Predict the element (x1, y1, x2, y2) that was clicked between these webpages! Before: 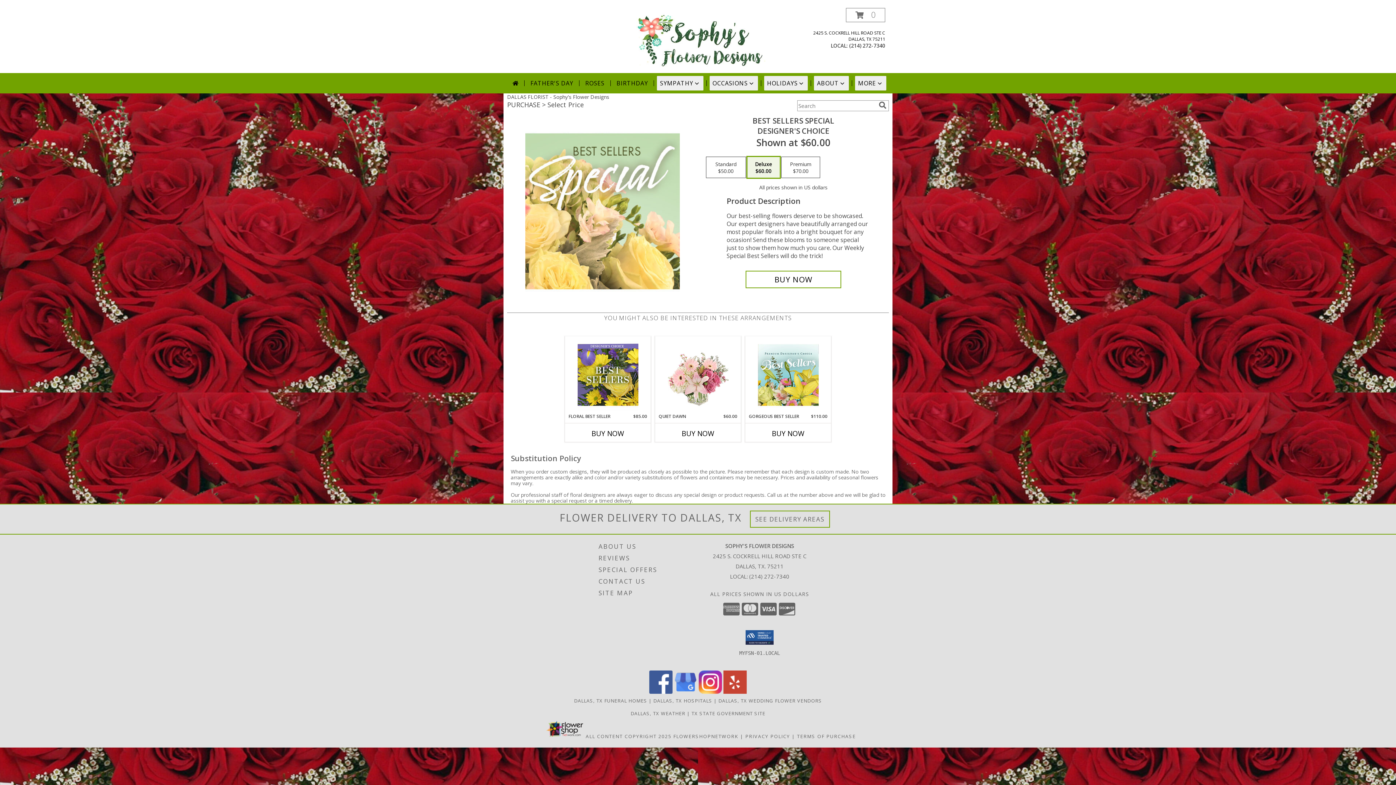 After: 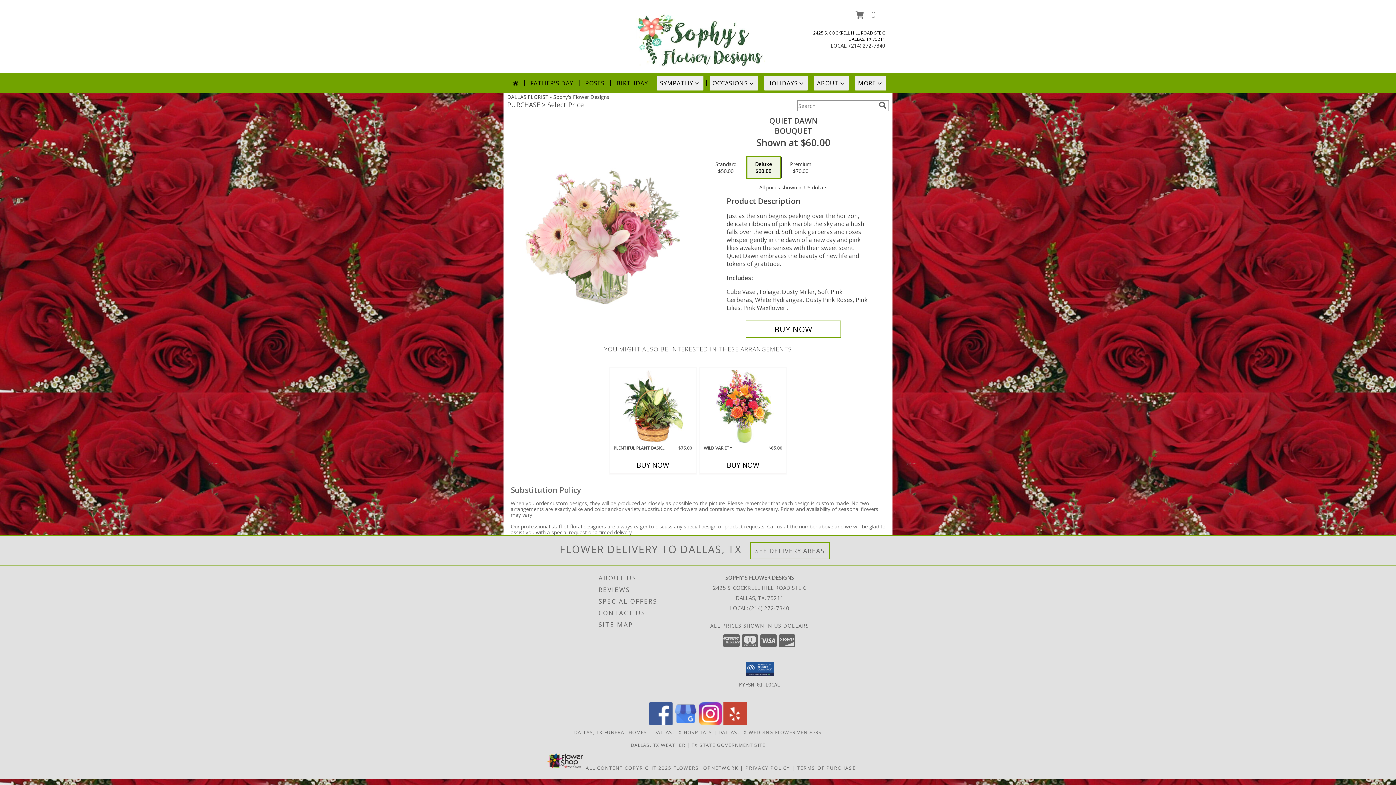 Action: bbox: (667, 338, 728, 411) label: View Quiet Dawn Bouquet Info